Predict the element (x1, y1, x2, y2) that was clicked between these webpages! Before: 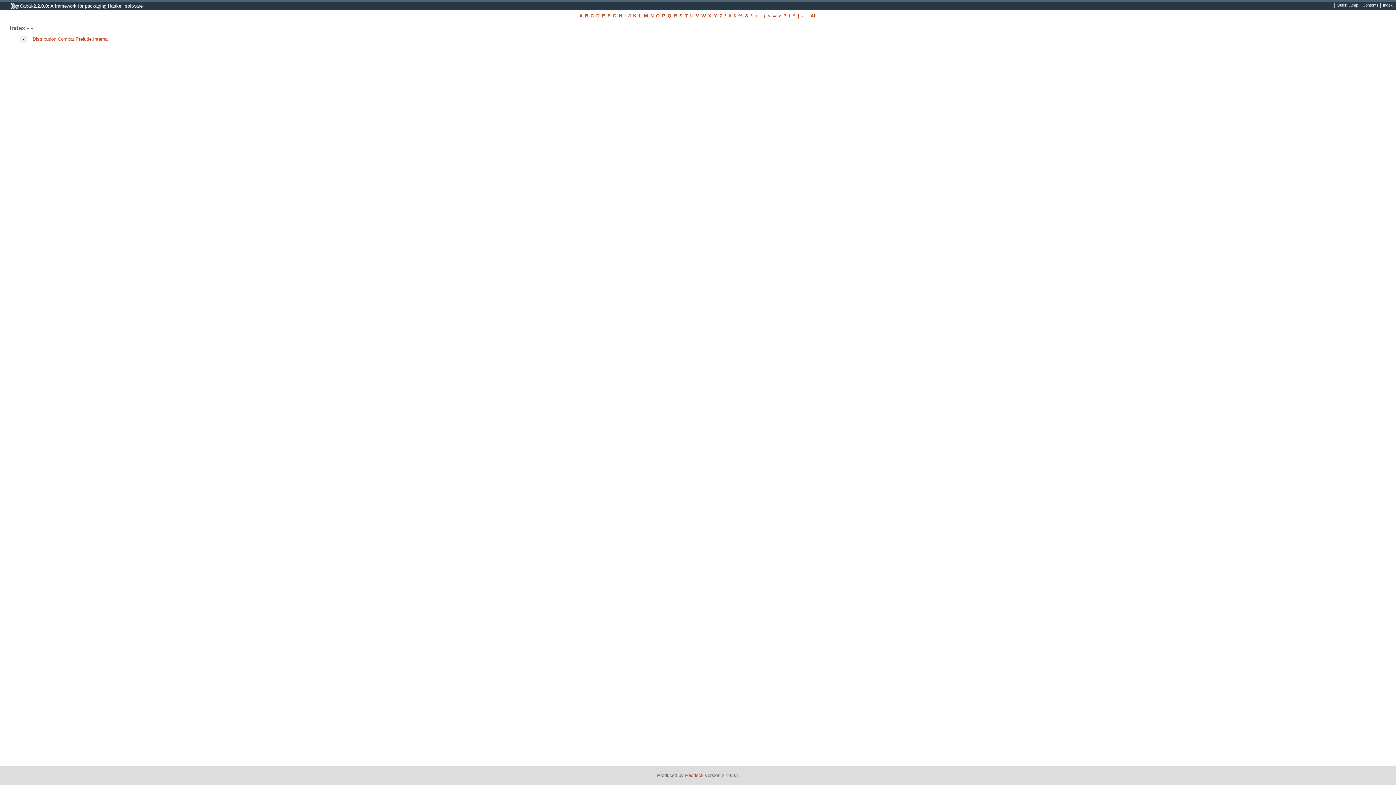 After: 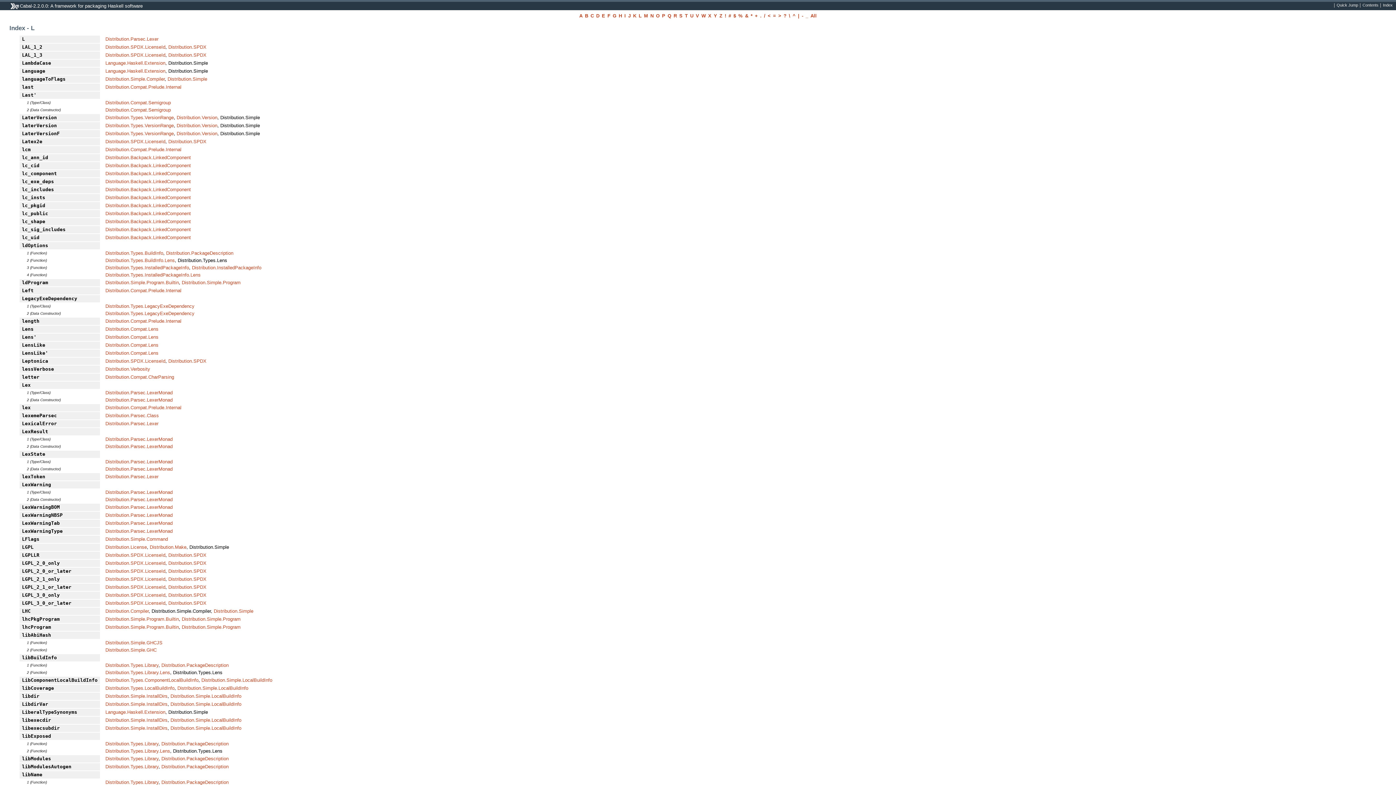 Action: label: L bbox: (638, 12, 641, 18)